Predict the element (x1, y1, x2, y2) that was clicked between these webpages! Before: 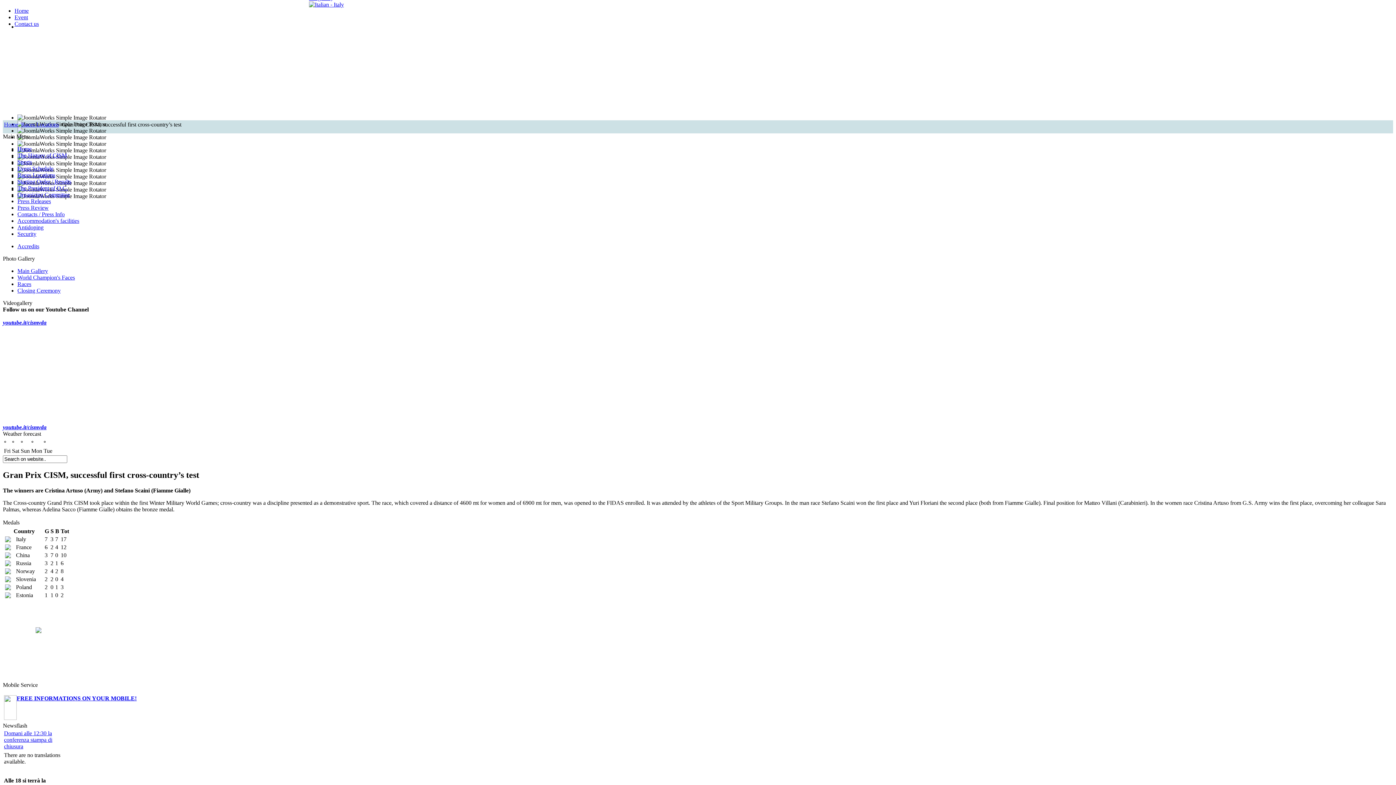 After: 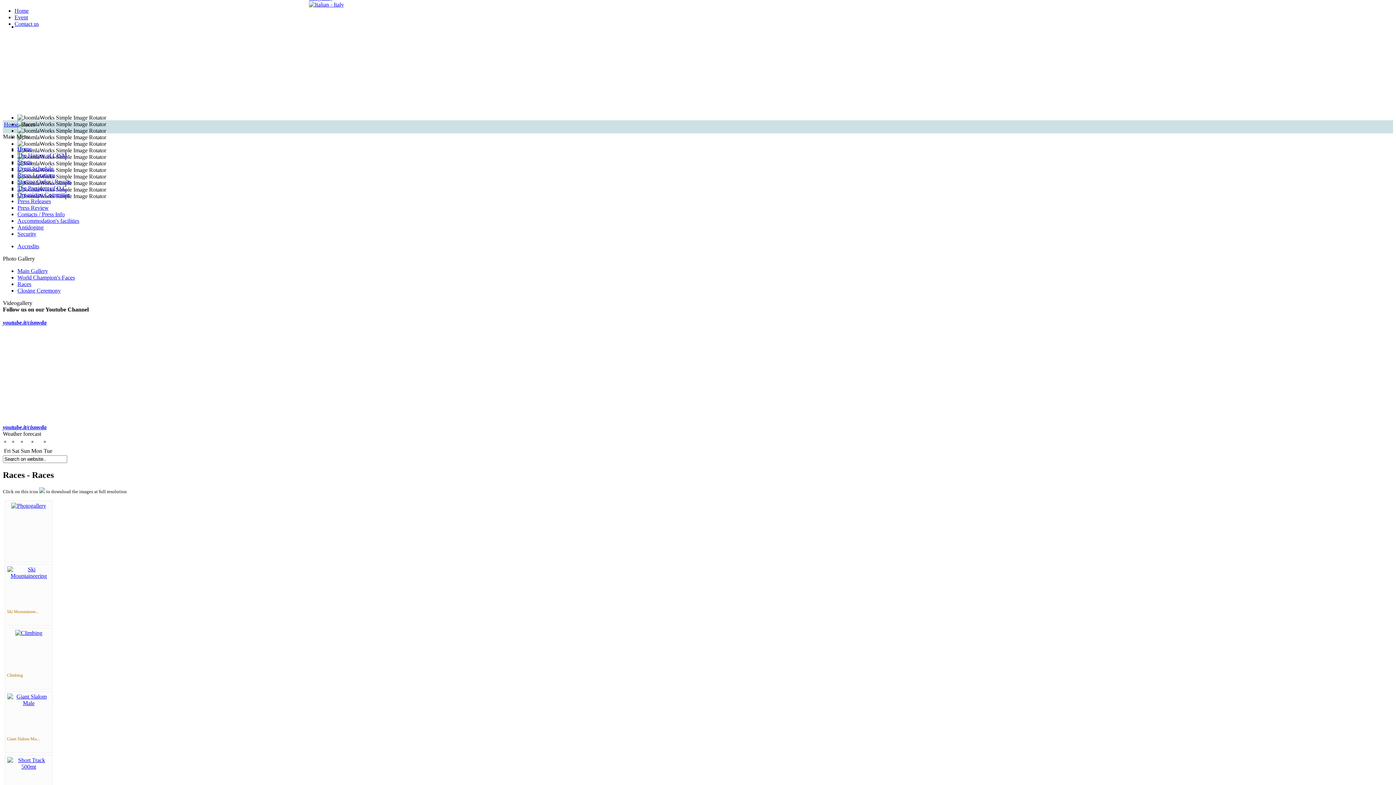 Action: bbox: (17, 281, 31, 287) label: Races